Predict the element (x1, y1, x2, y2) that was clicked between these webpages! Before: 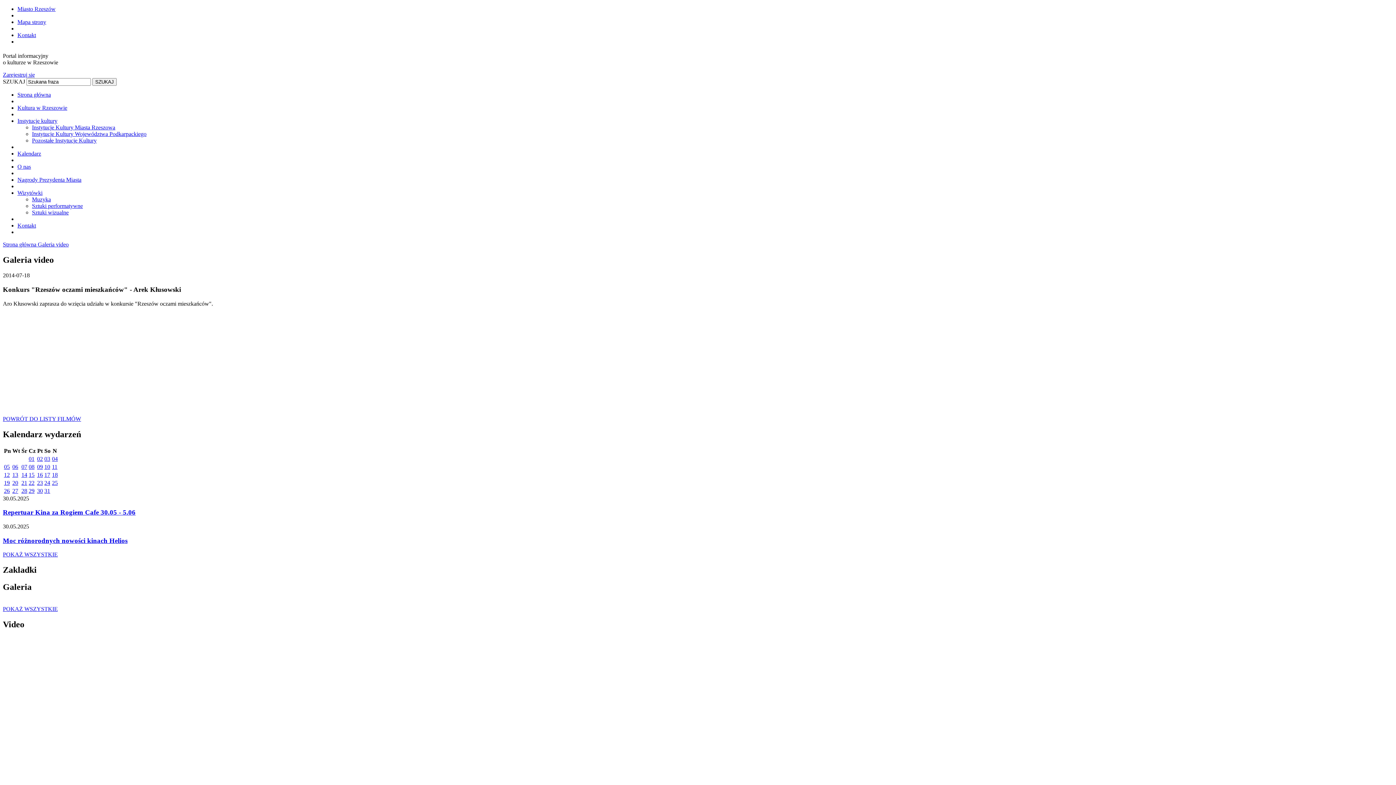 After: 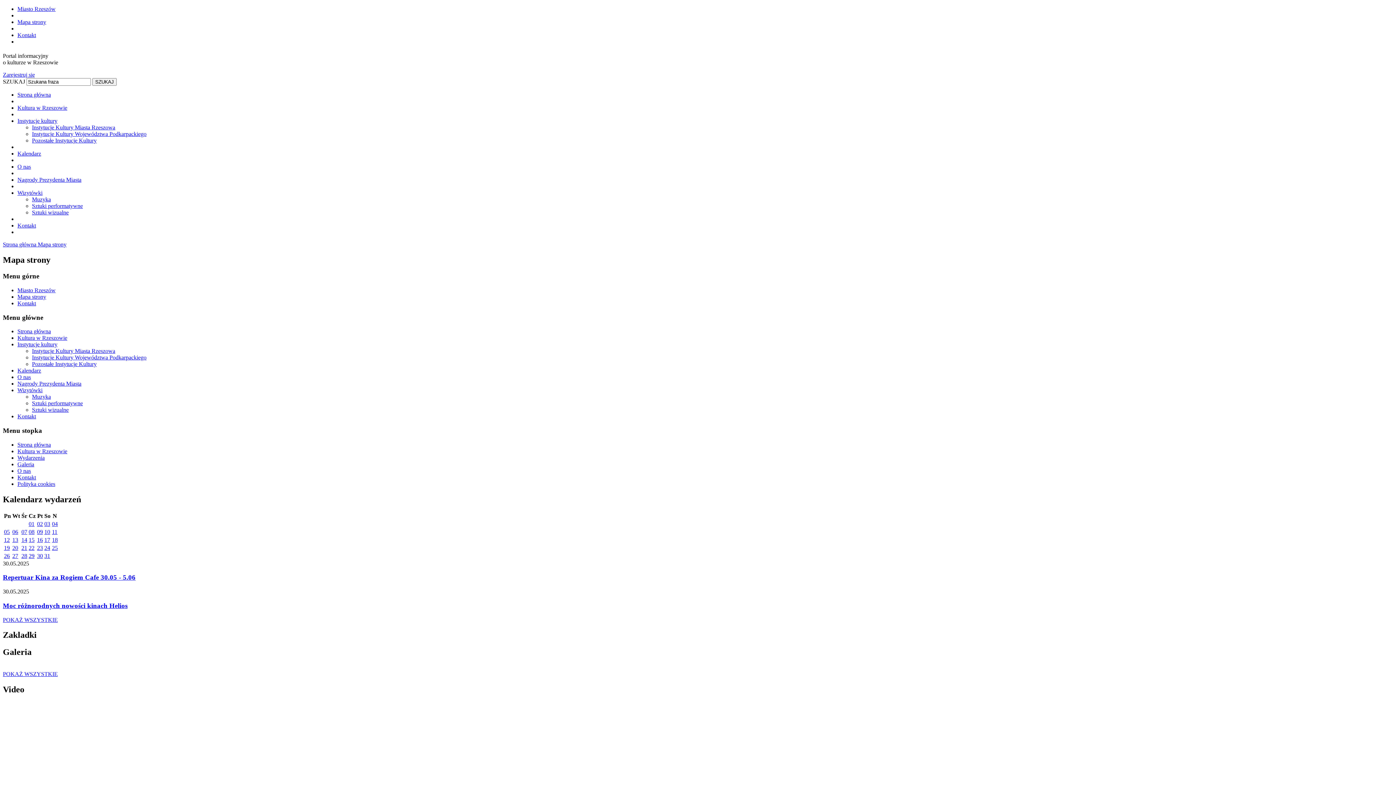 Action: bbox: (17, 18, 46, 25) label: Mapa strony